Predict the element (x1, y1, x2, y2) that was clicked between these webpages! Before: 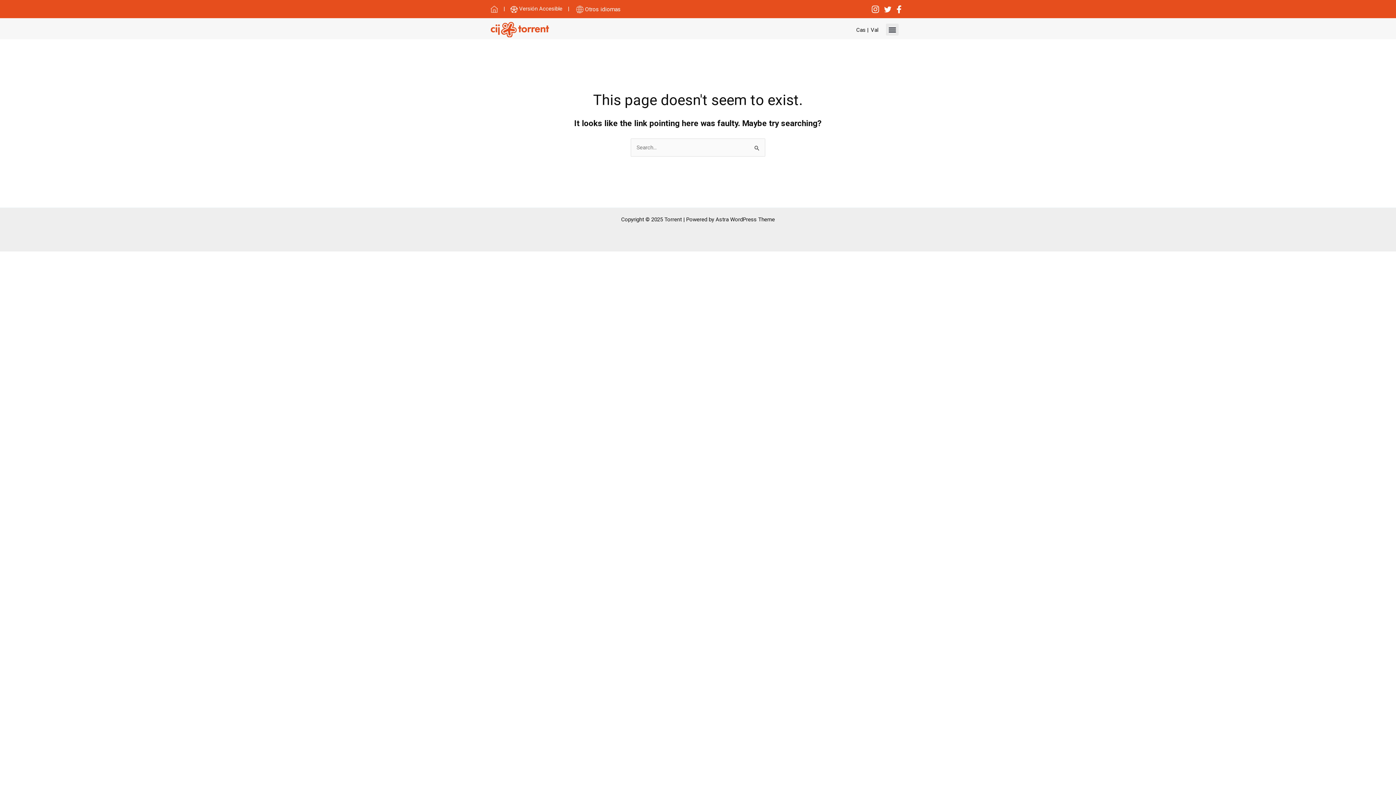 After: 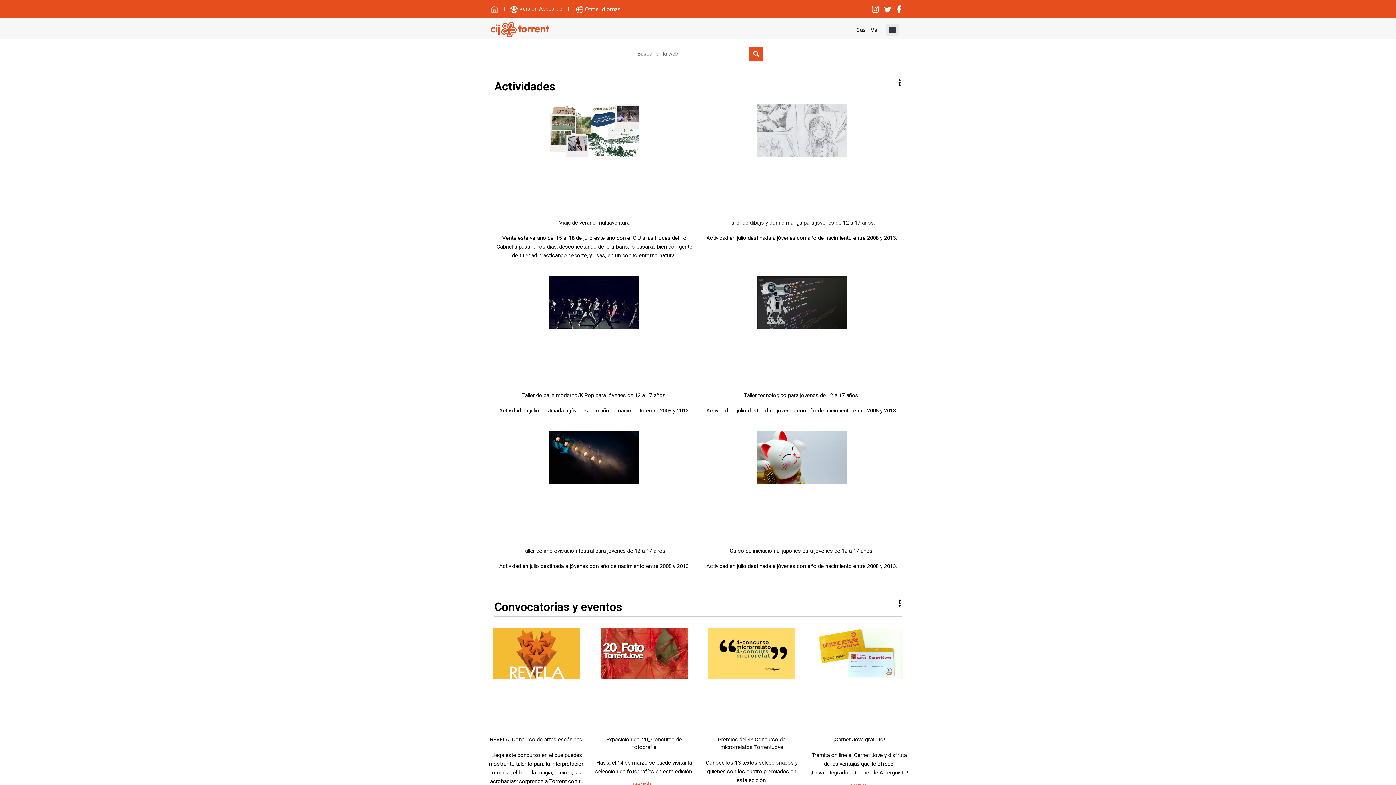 Action: bbox: (490, 21, 549, 37)